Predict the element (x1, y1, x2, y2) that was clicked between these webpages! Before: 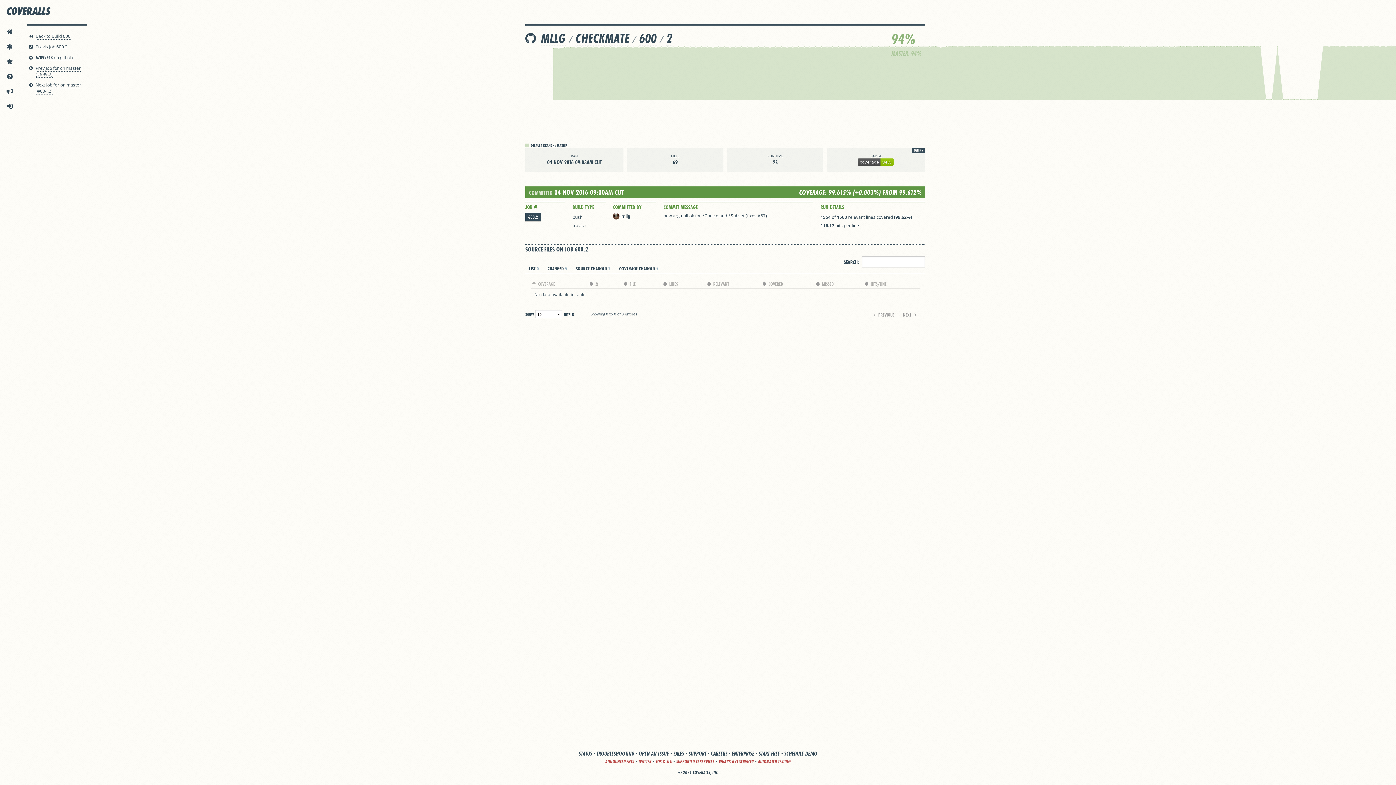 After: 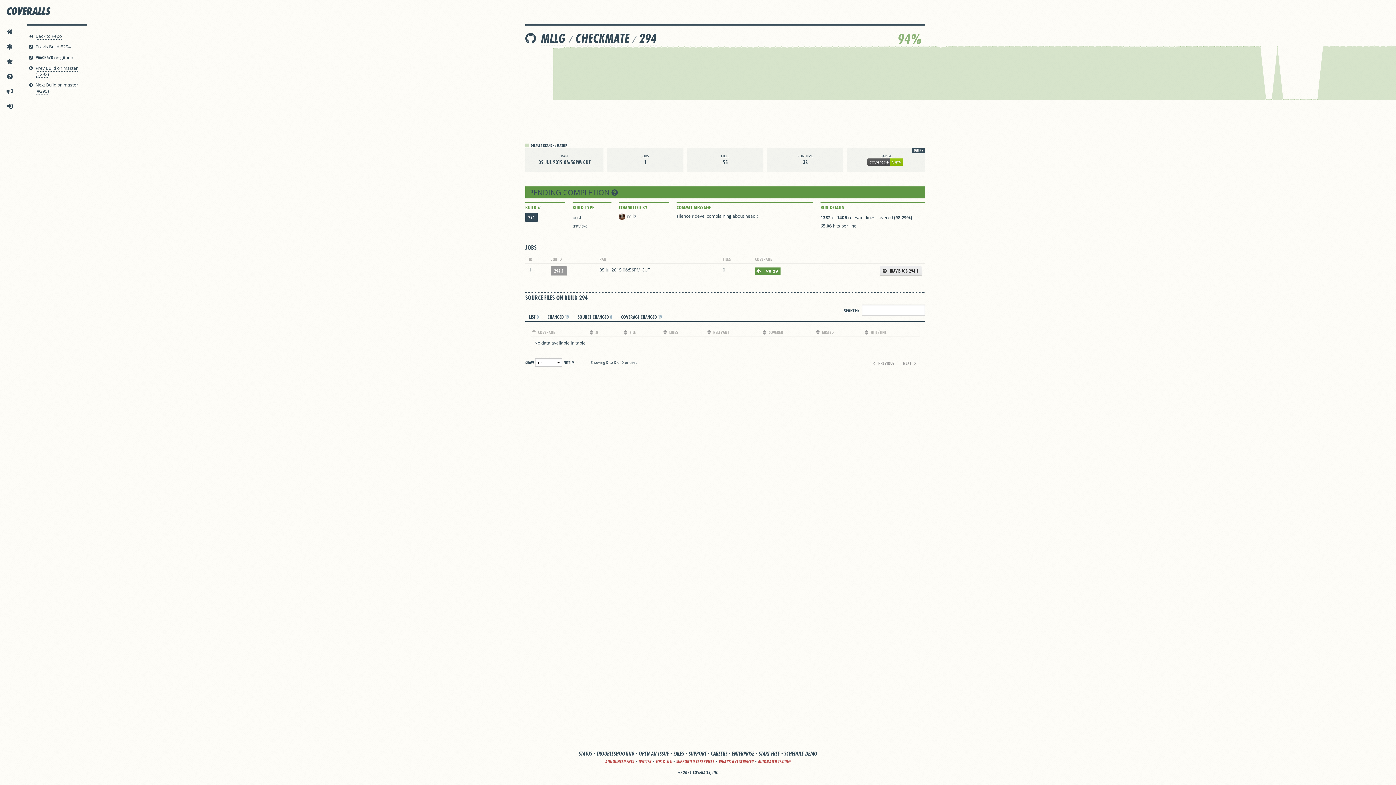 Action: bbox: (797, 45, 799, 47)